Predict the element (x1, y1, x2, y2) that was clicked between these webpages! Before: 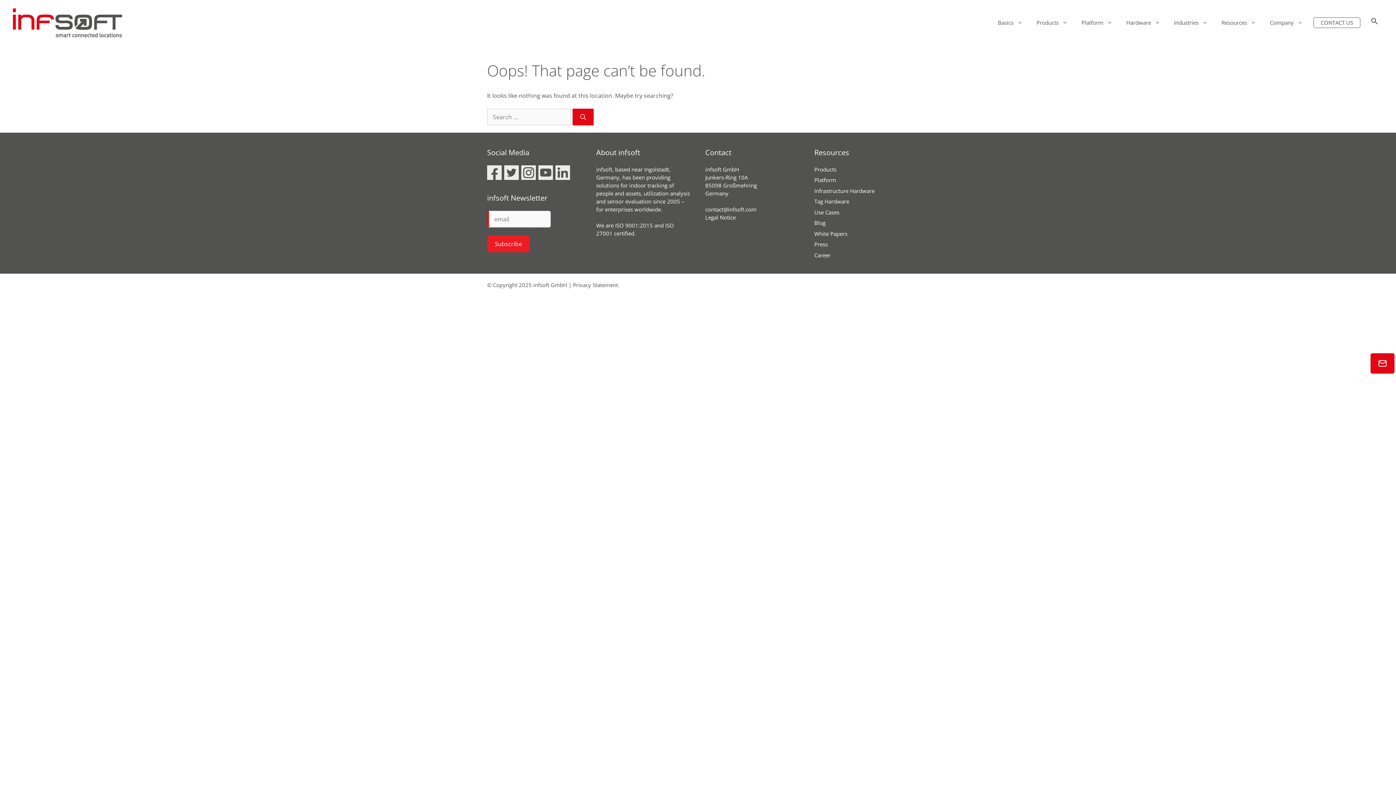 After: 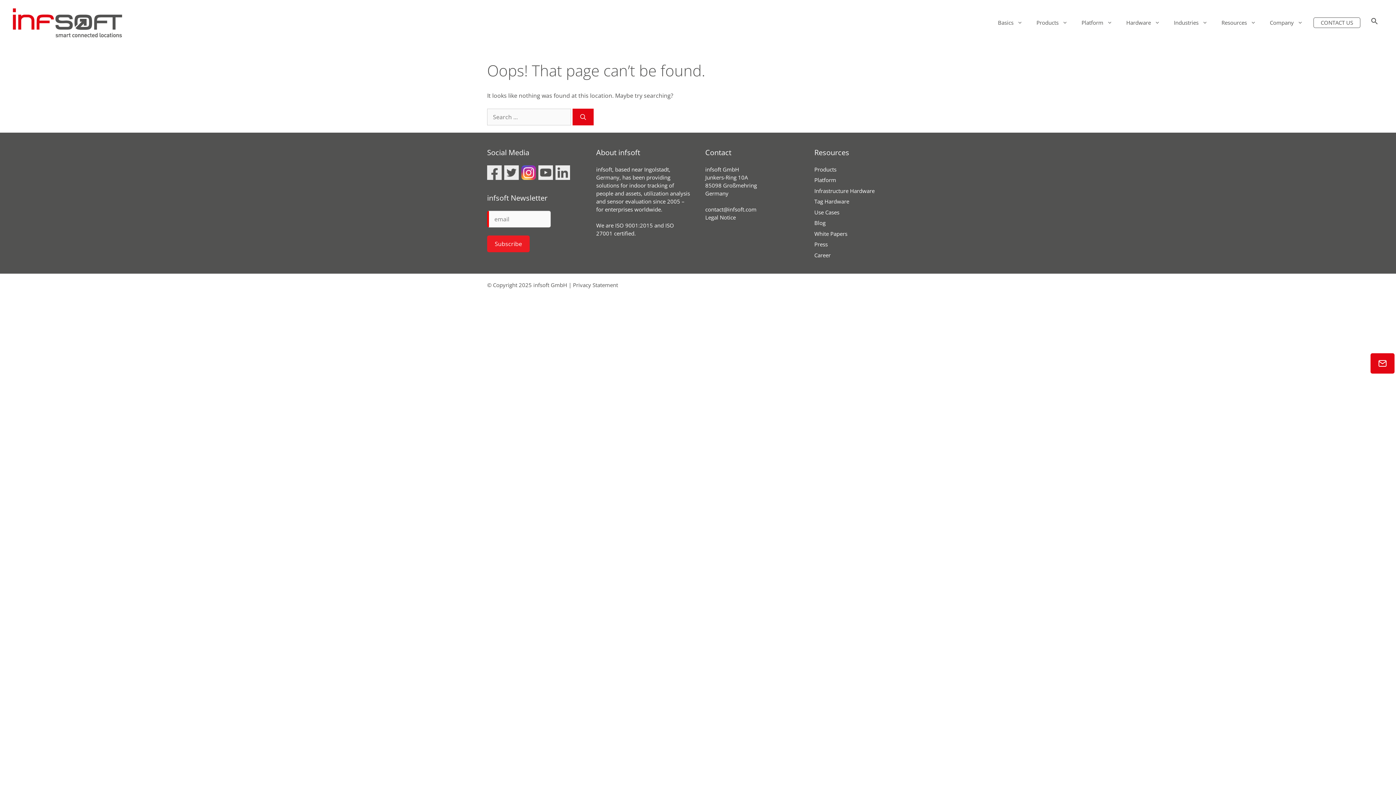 Action: bbox: (521, 174, 538, 181)